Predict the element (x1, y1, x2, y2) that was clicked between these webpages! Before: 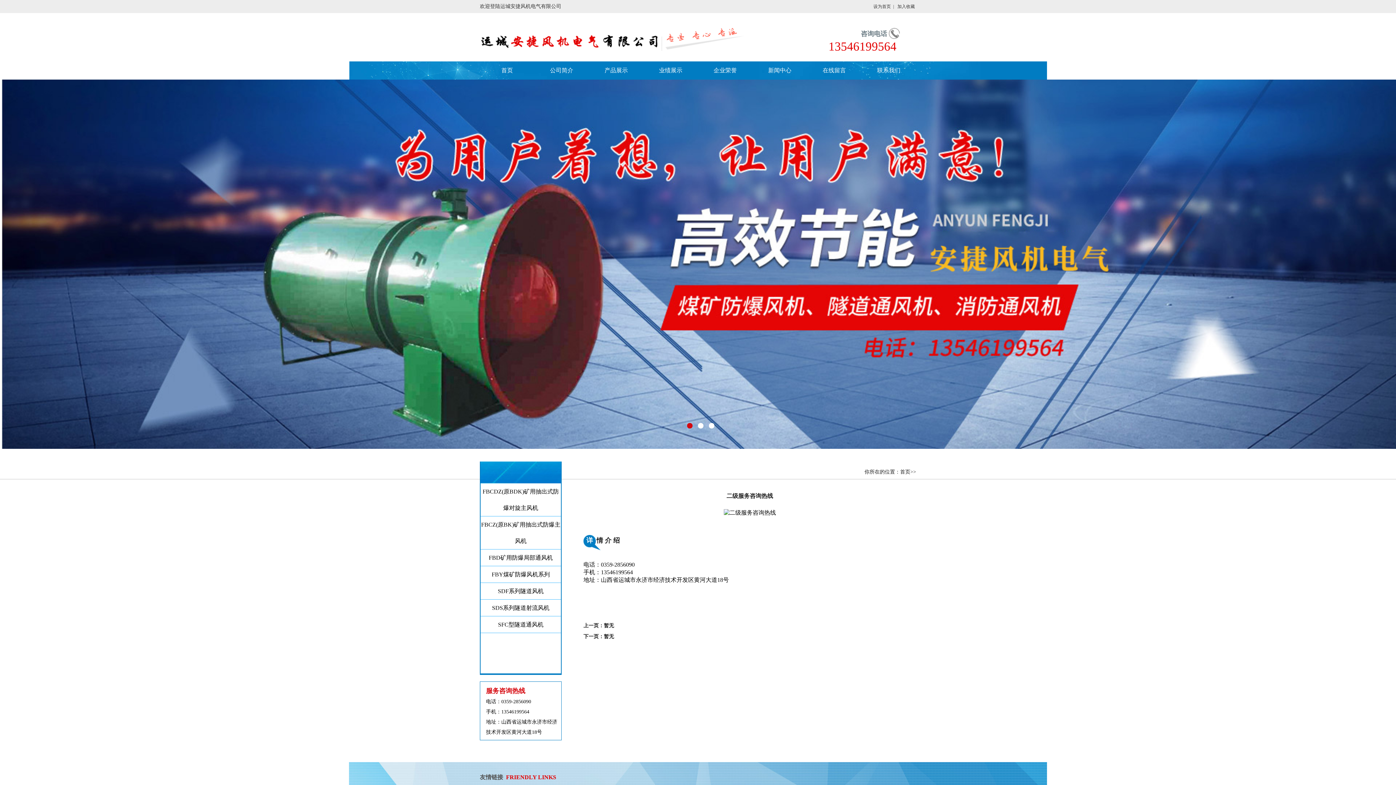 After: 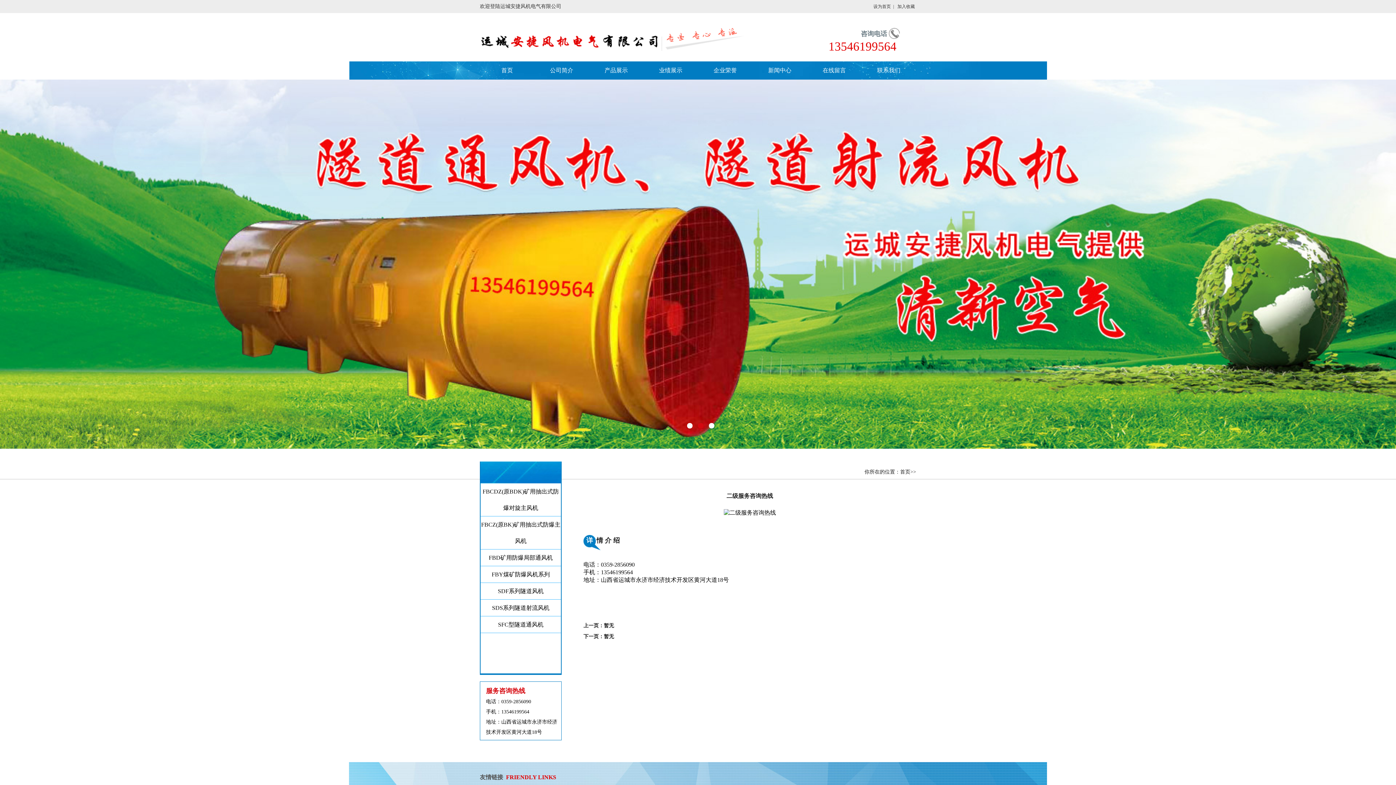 Action: bbox: (896, 0, 916, 13) label: 加入收藏